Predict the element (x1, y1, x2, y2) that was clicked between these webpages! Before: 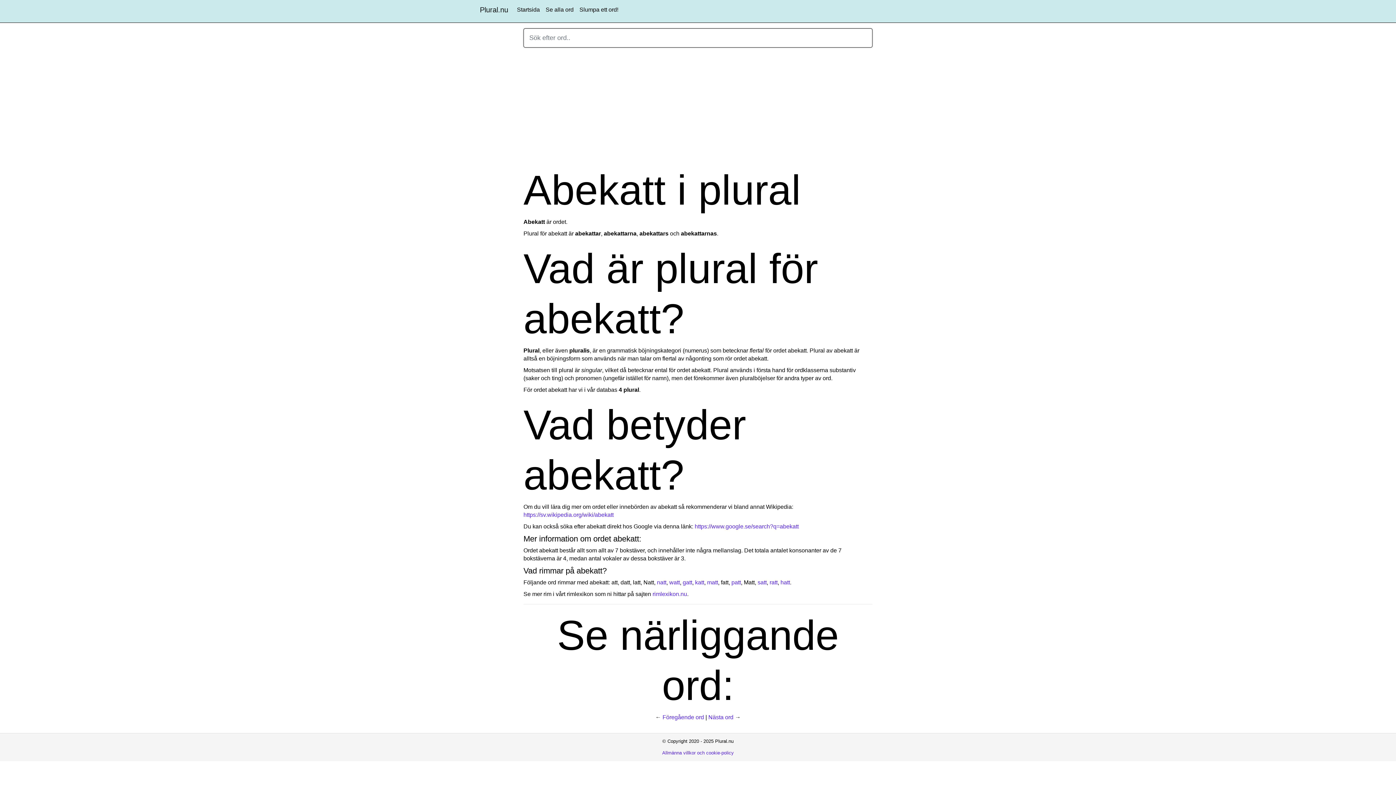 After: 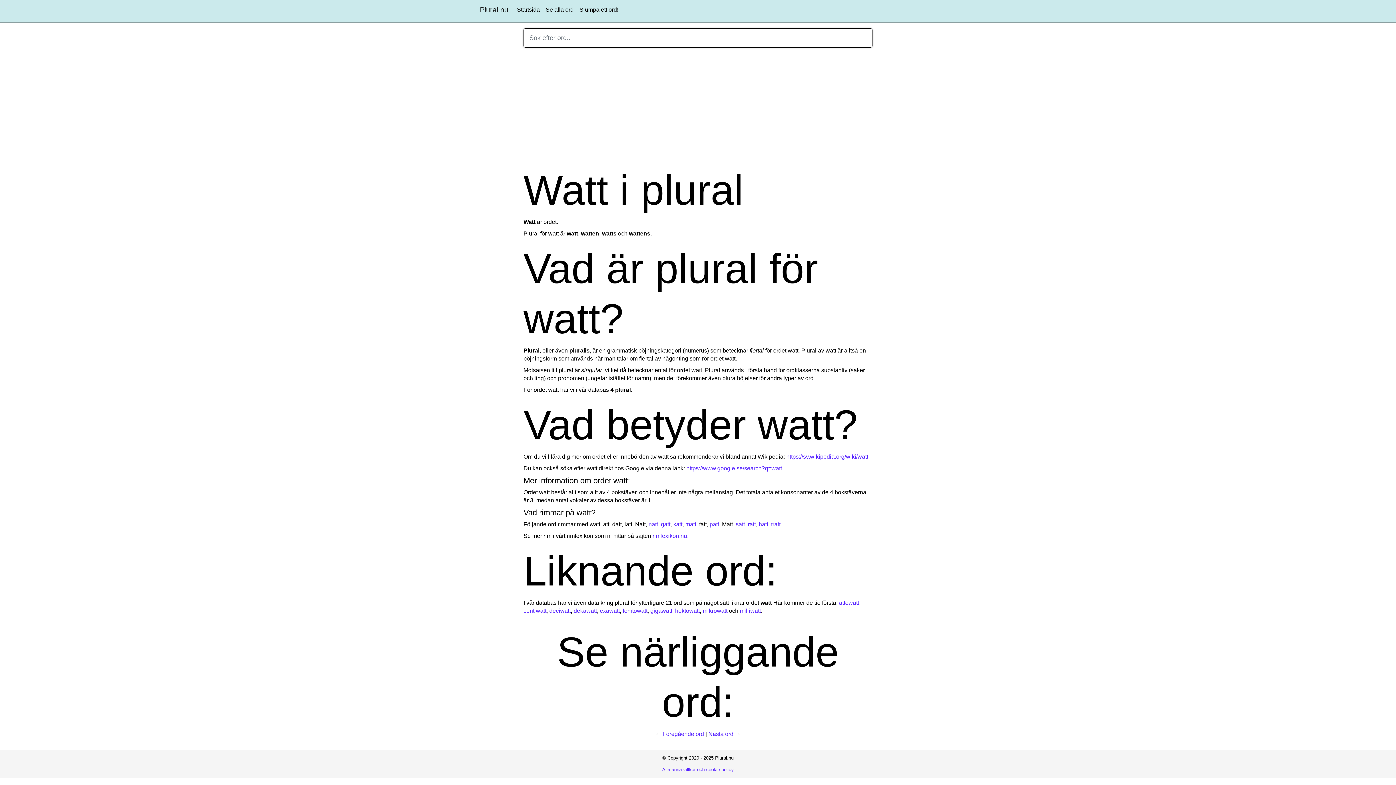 Action: bbox: (669, 579, 680, 585) label: watt